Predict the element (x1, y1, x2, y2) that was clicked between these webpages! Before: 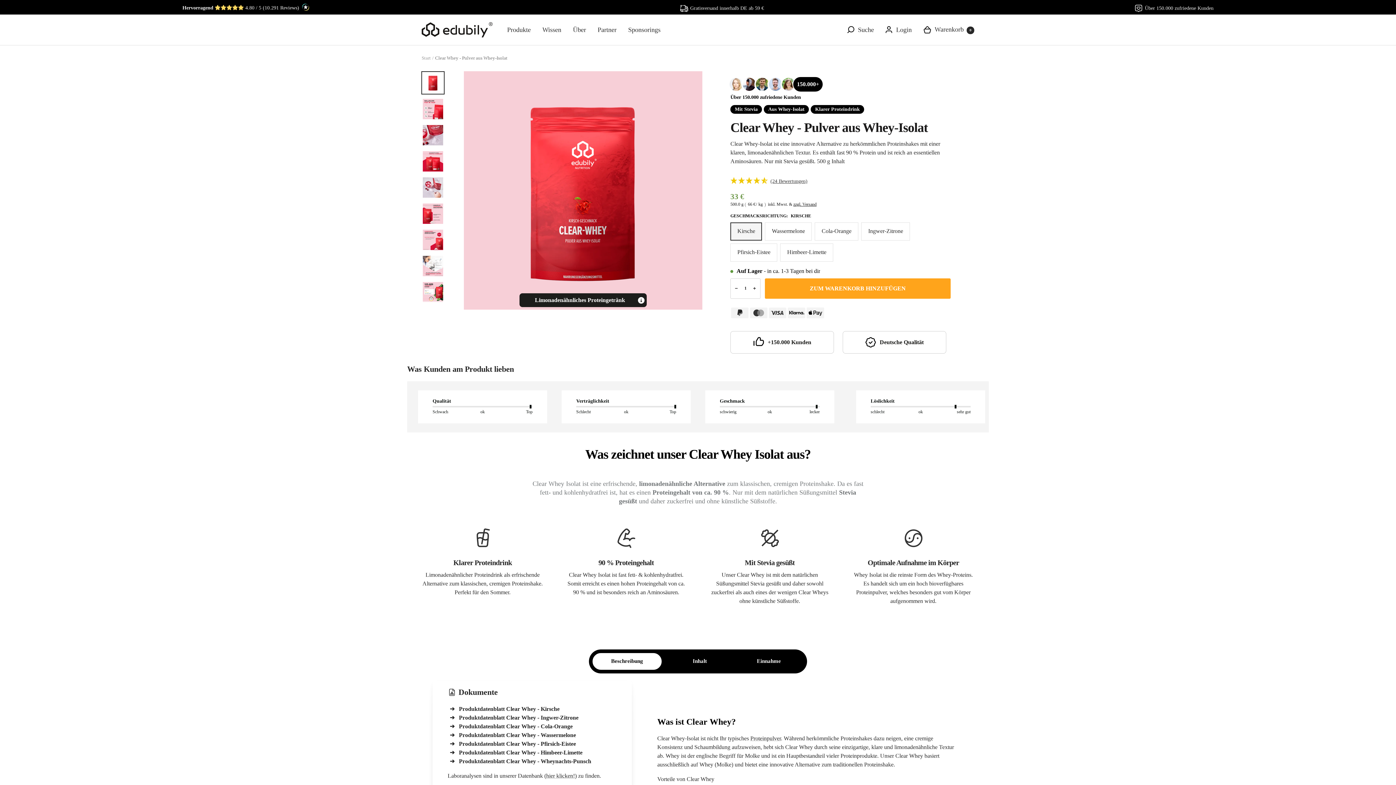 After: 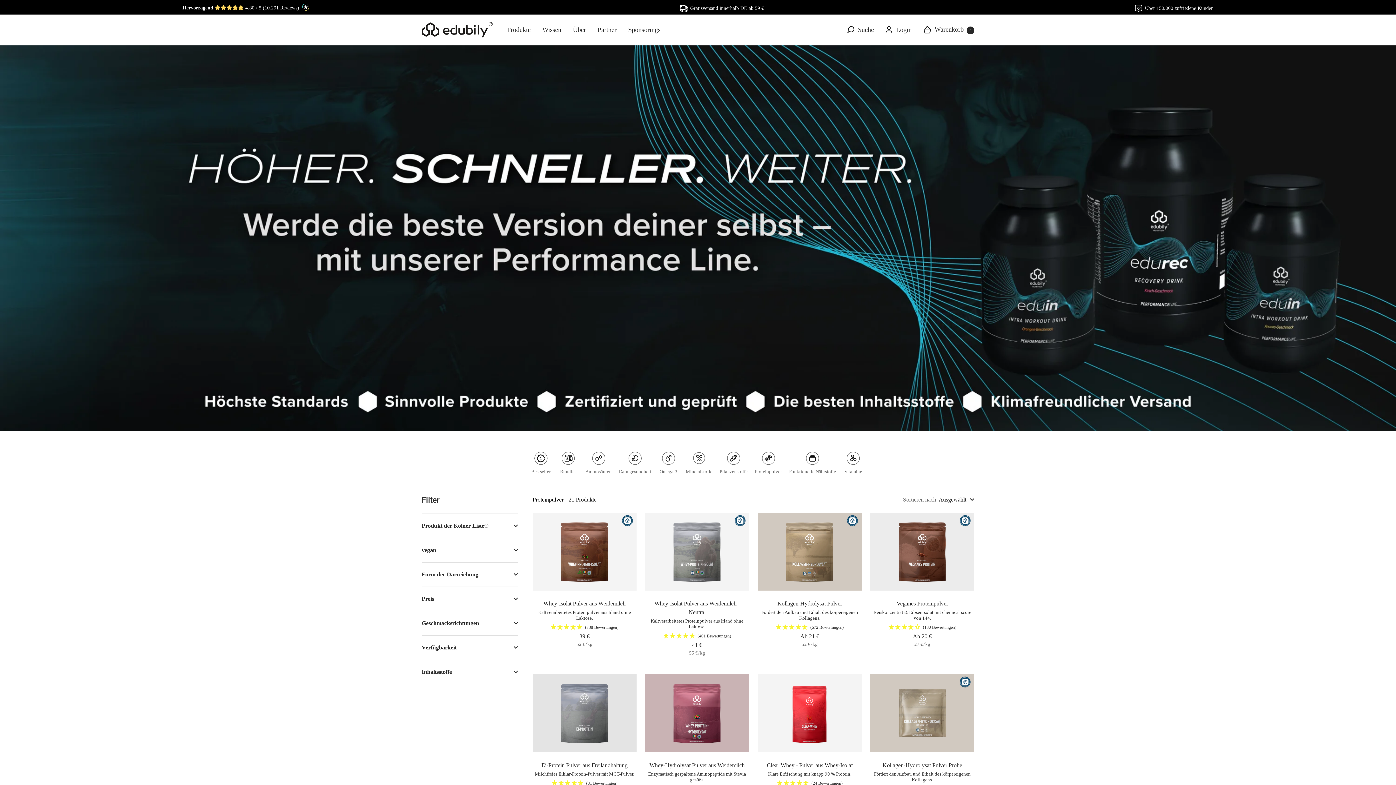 Action: bbox: (750, 735, 781, 741) label: Proteinpulver